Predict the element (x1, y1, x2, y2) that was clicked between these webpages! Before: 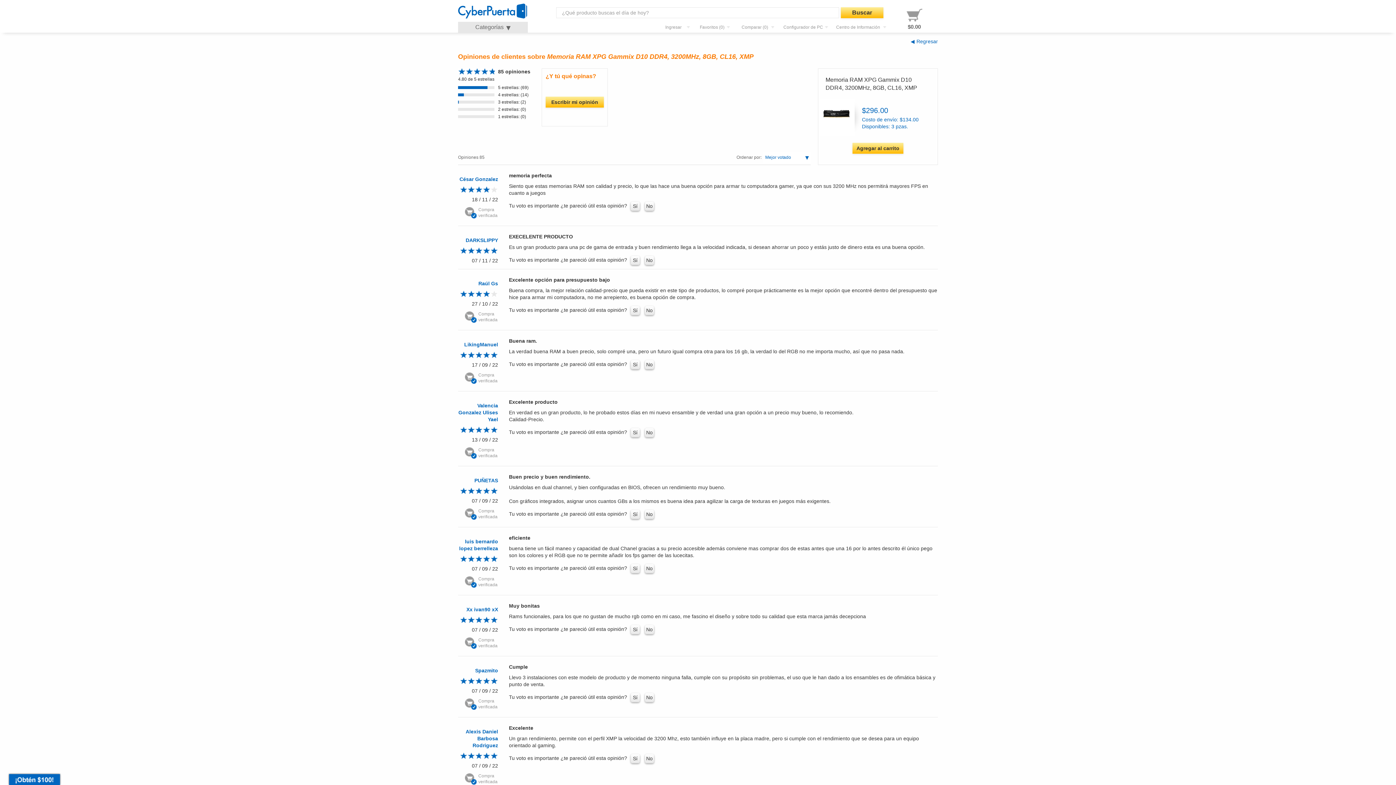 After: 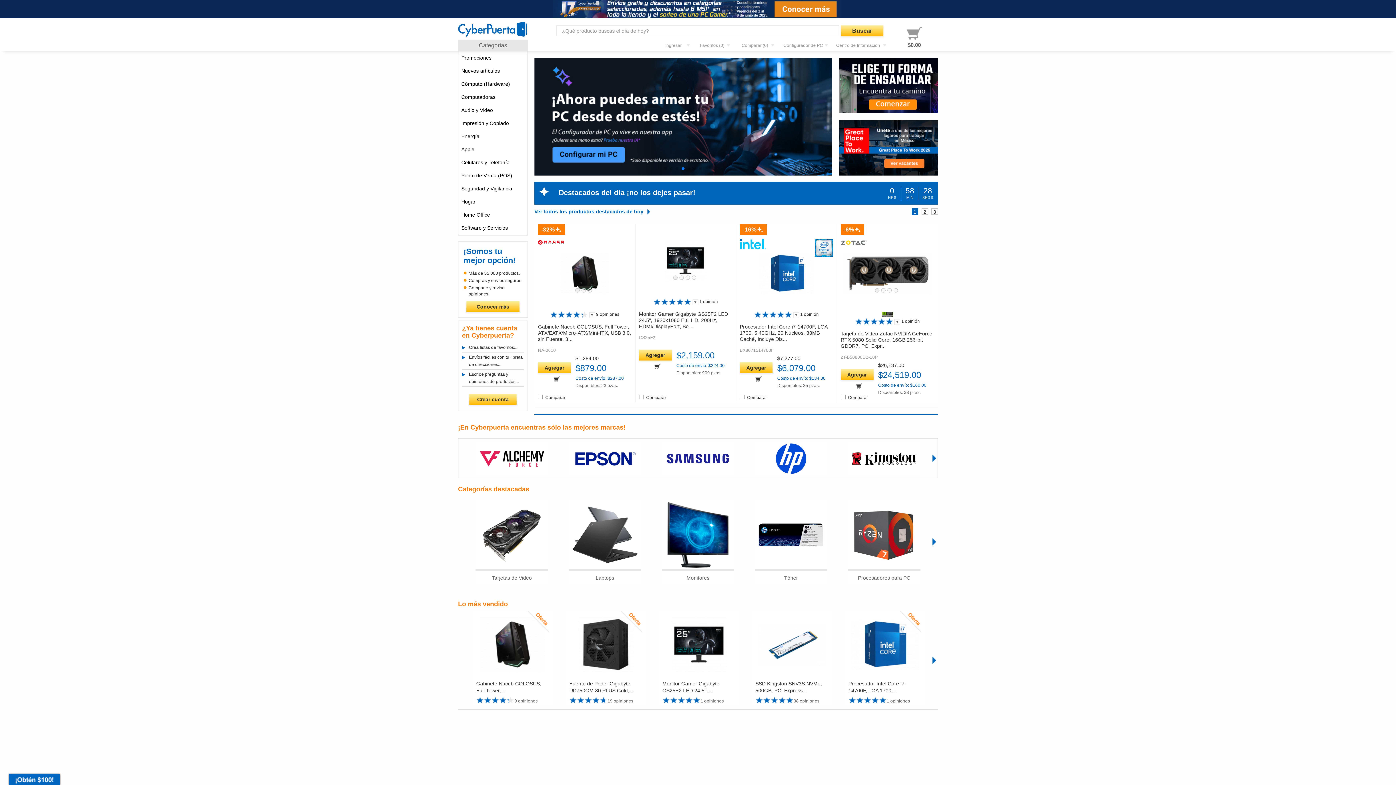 Action: label: No bbox: (645, 255, 654, 265)